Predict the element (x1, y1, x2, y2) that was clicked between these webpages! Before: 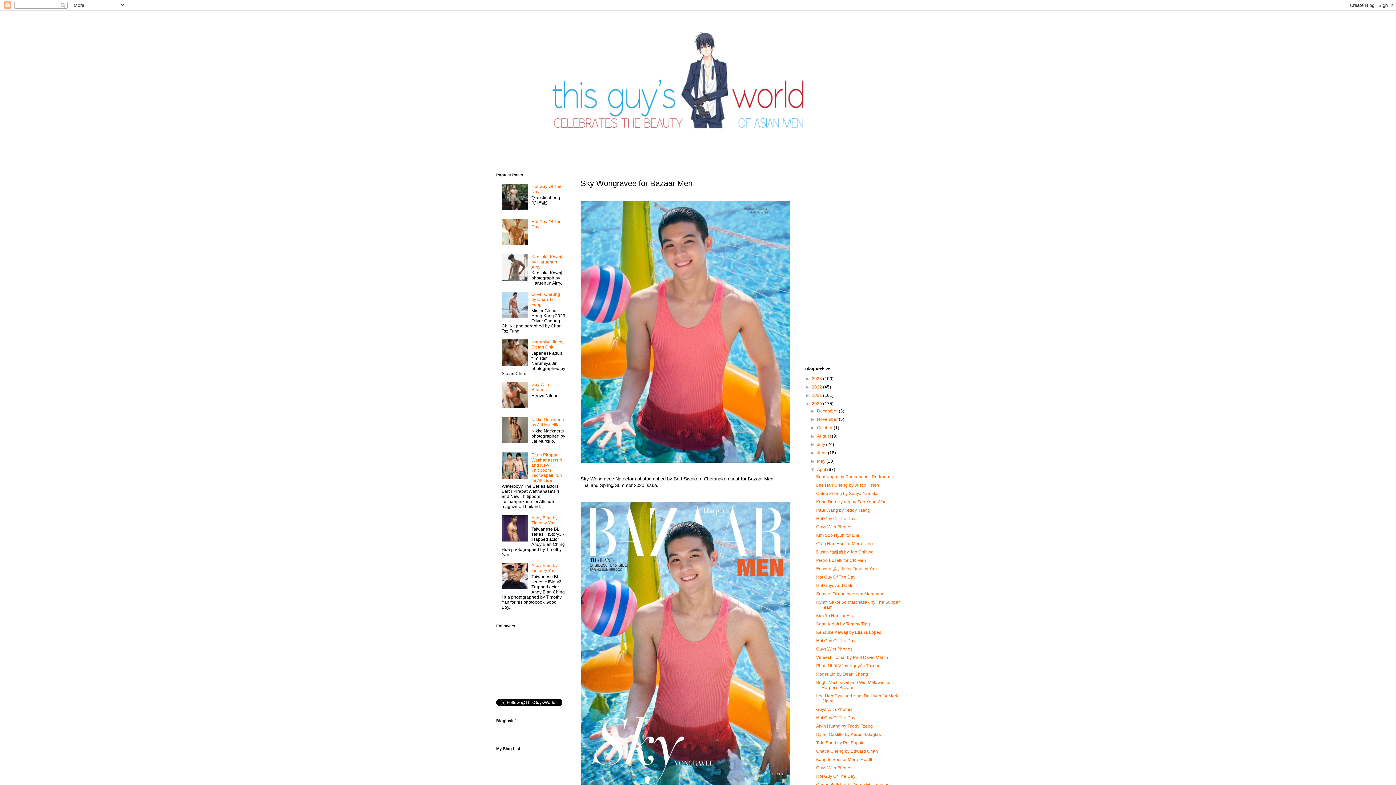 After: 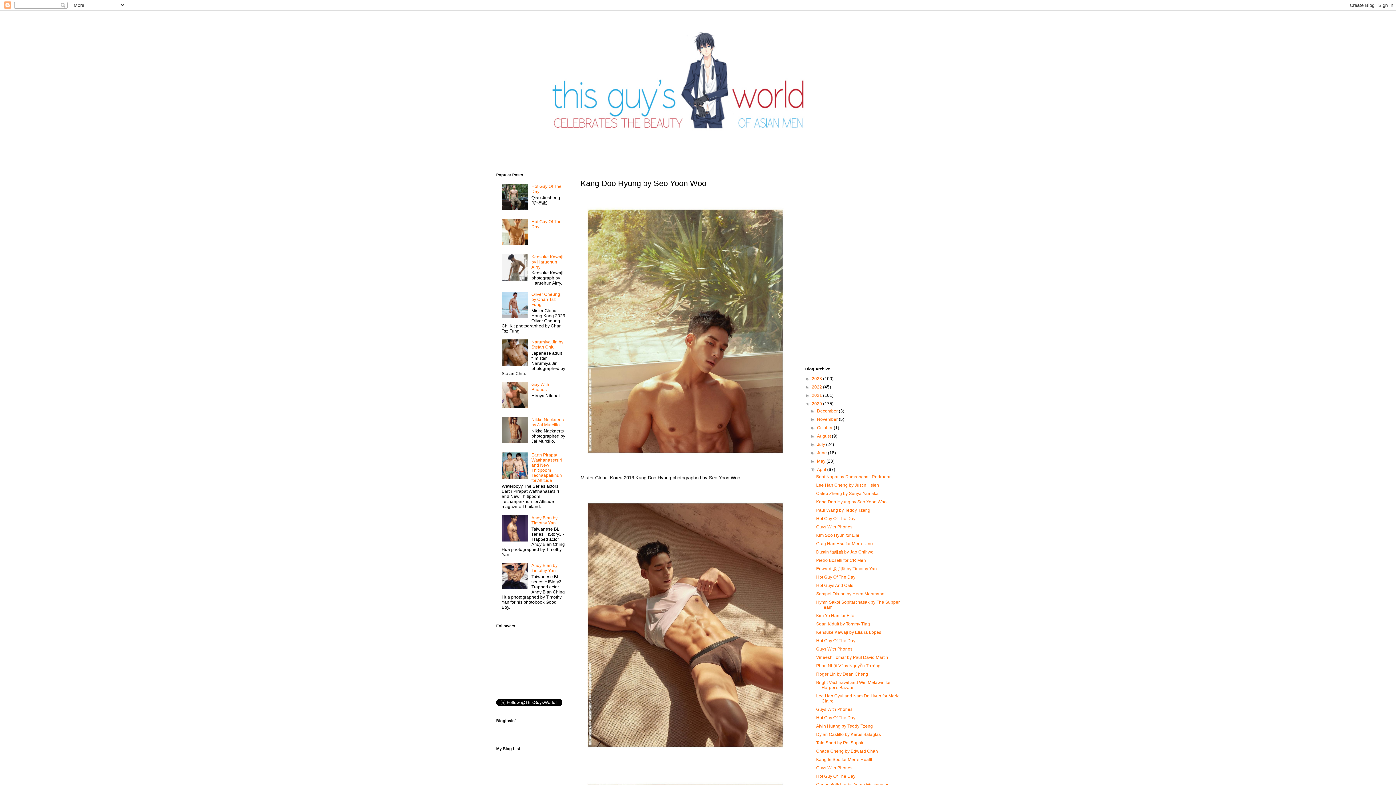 Action: label: Kang Doo Hyung by Seo Yoon Woo bbox: (816, 499, 886, 504)